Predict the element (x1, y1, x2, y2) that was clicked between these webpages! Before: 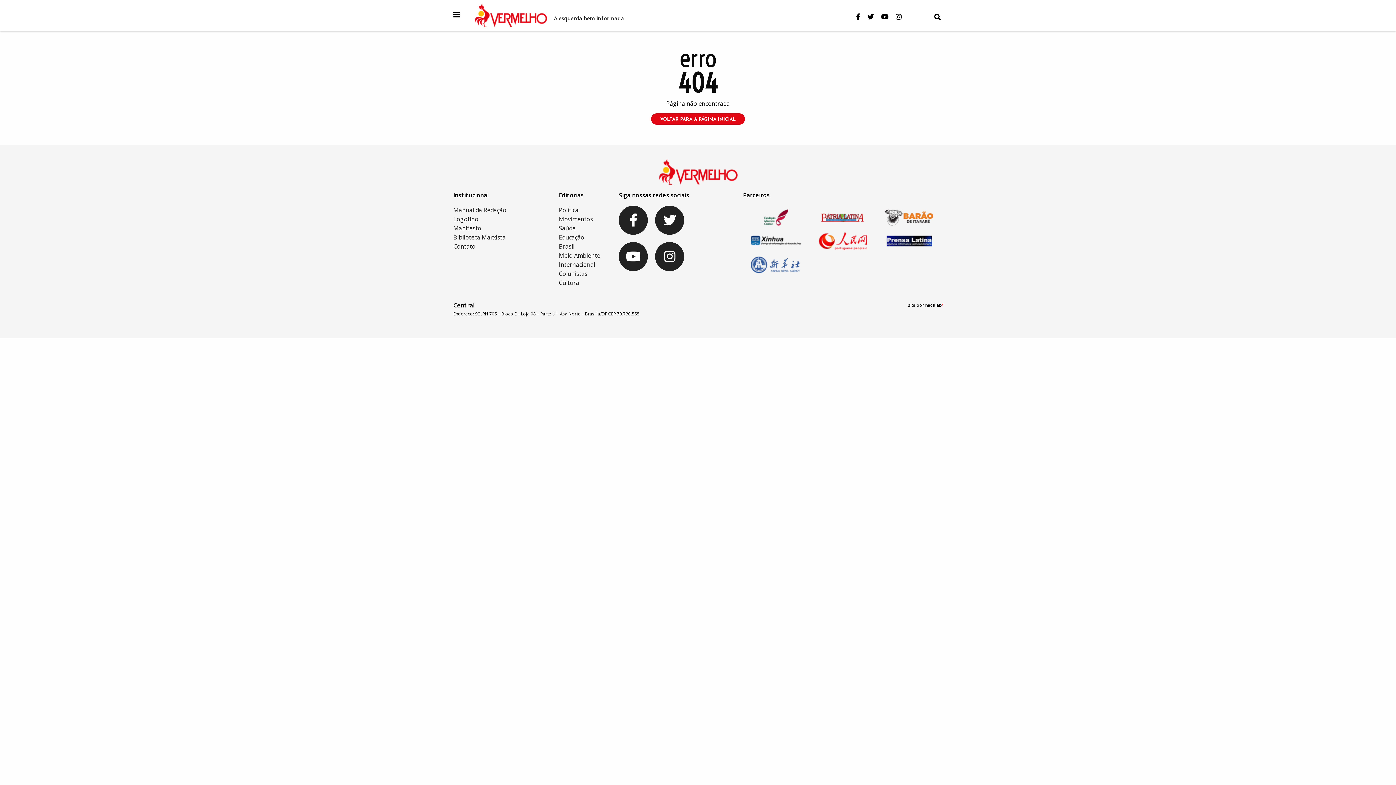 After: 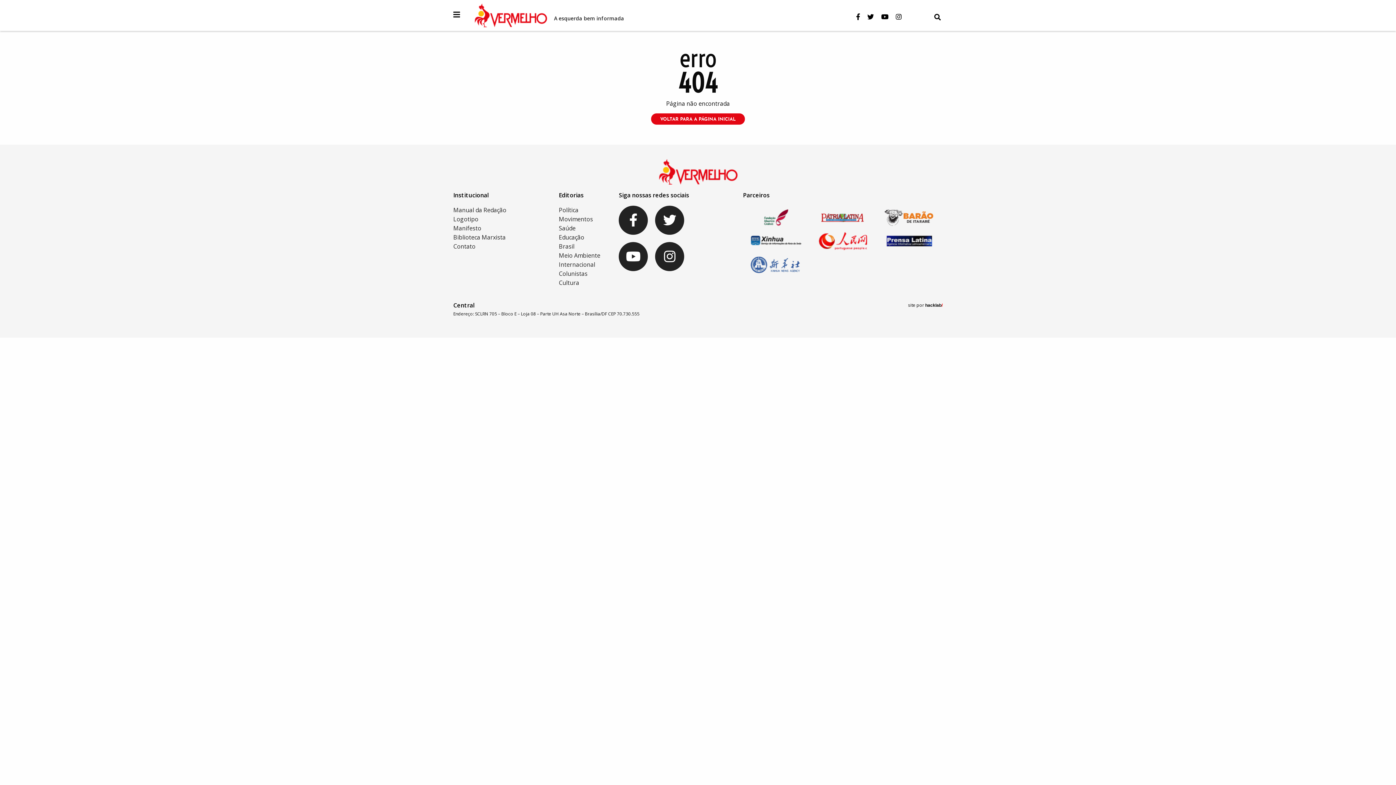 Action: bbox: (655, 242, 684, 271)